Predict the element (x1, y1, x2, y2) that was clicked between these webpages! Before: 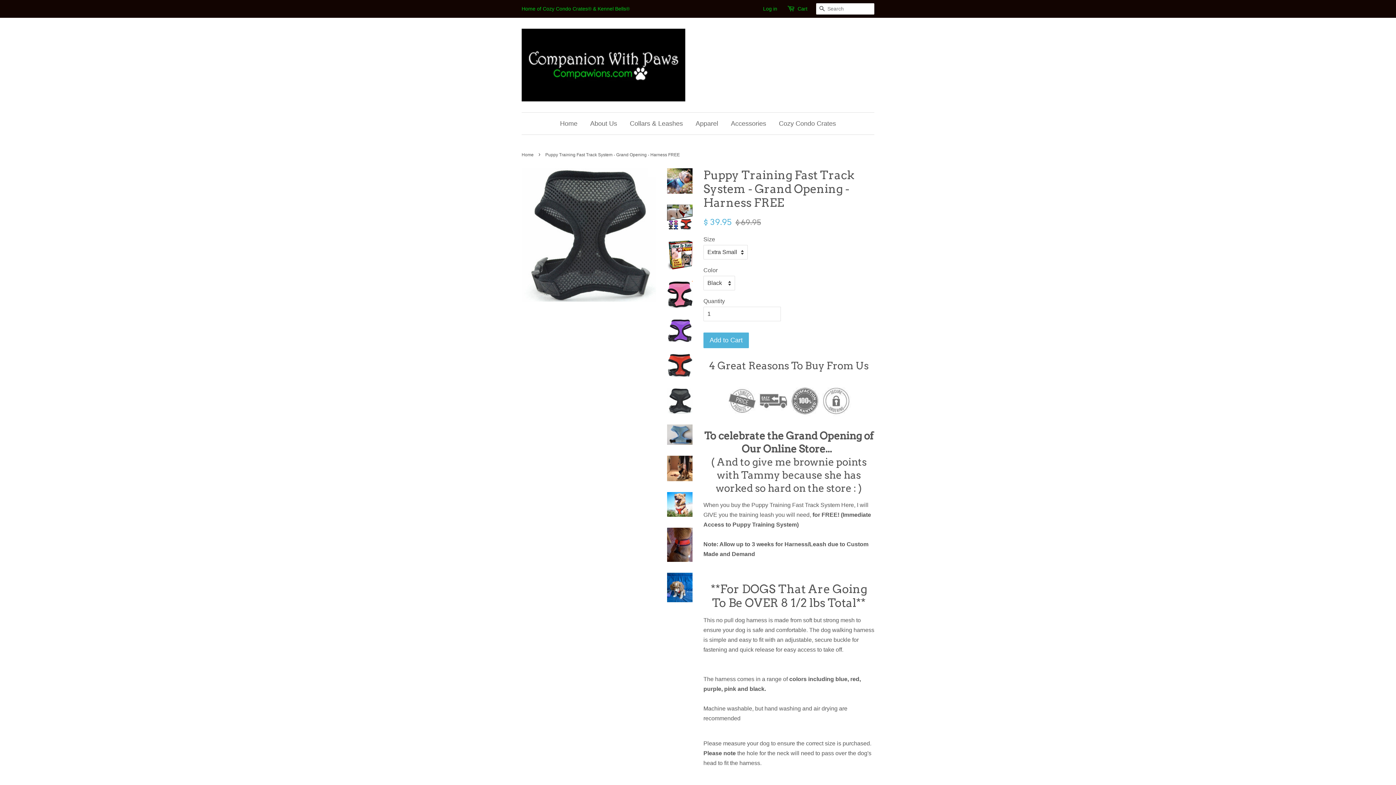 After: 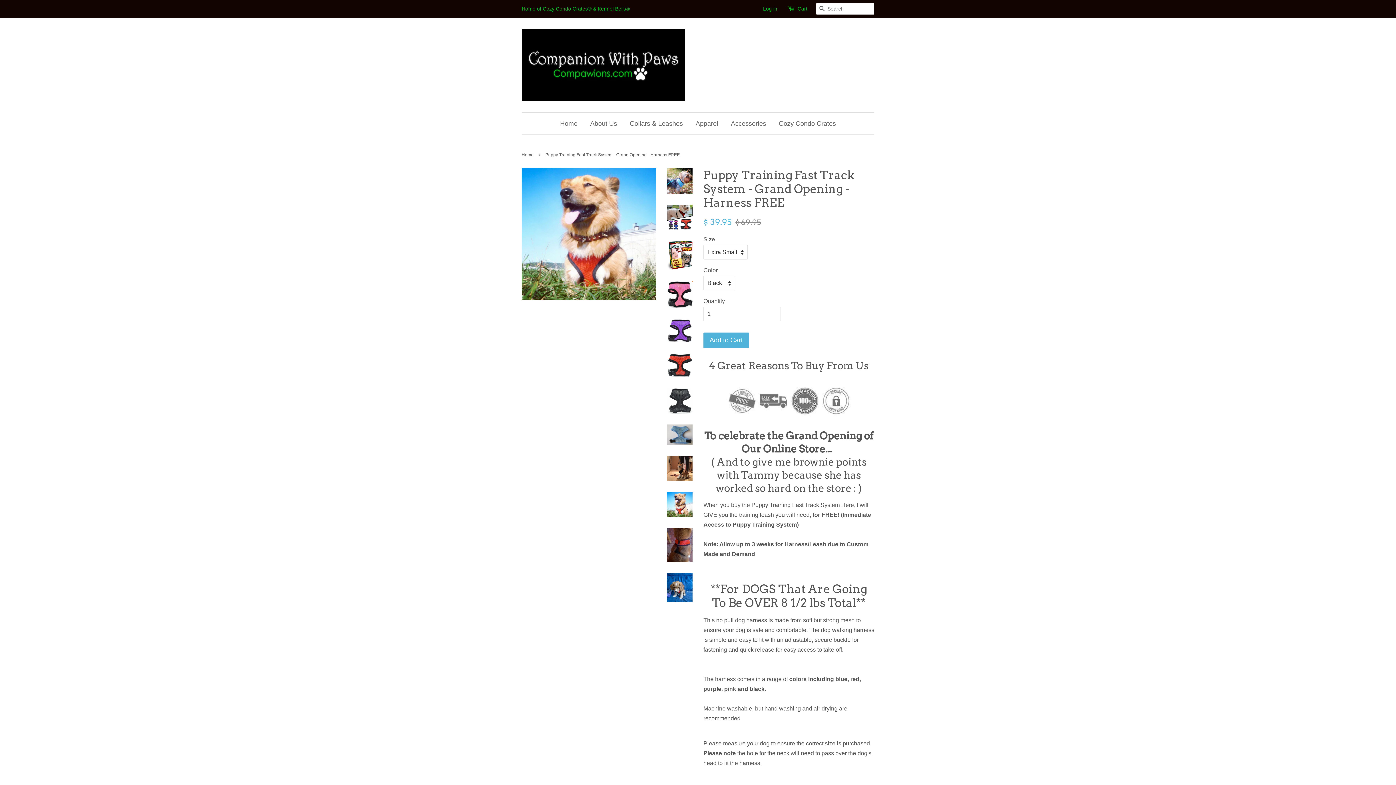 Action: bbox: (667, 492, 692, 517)